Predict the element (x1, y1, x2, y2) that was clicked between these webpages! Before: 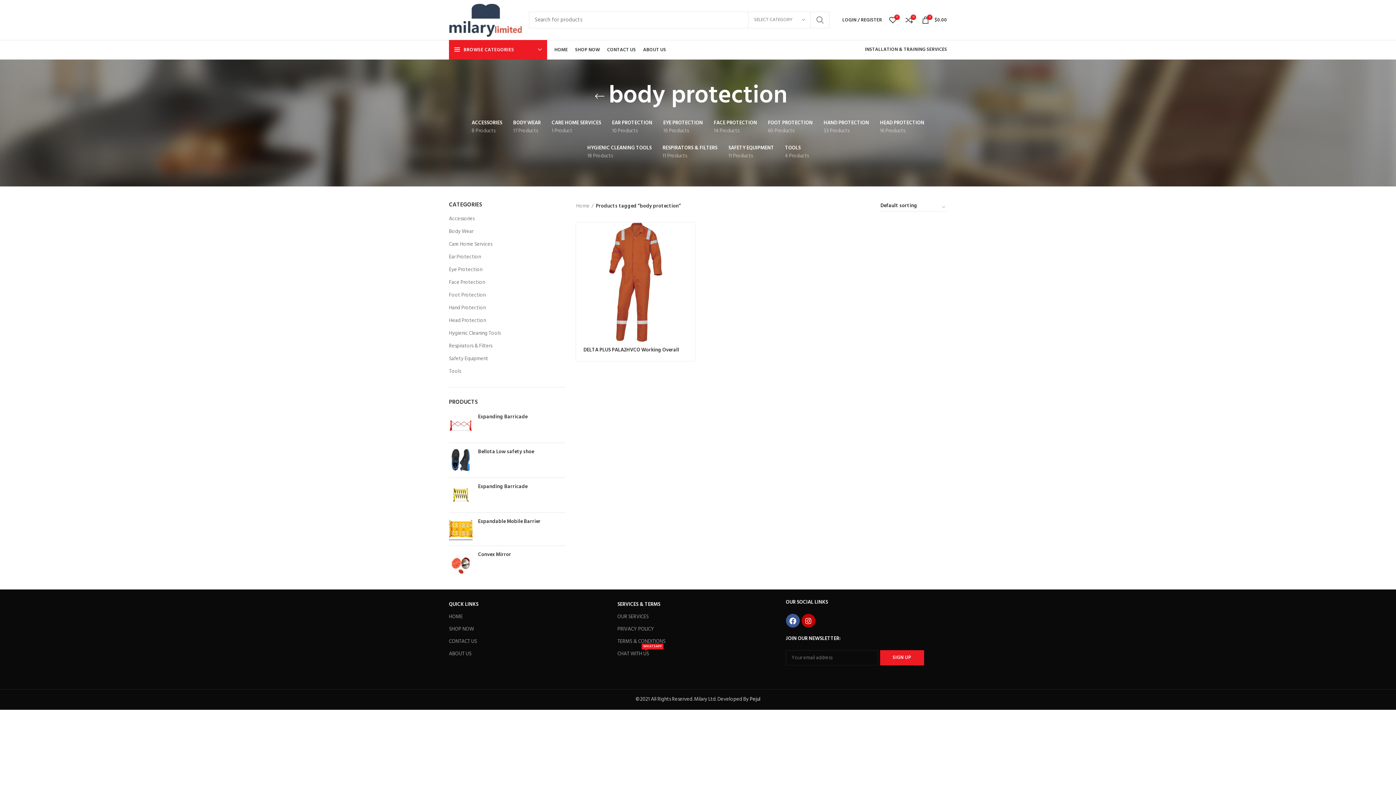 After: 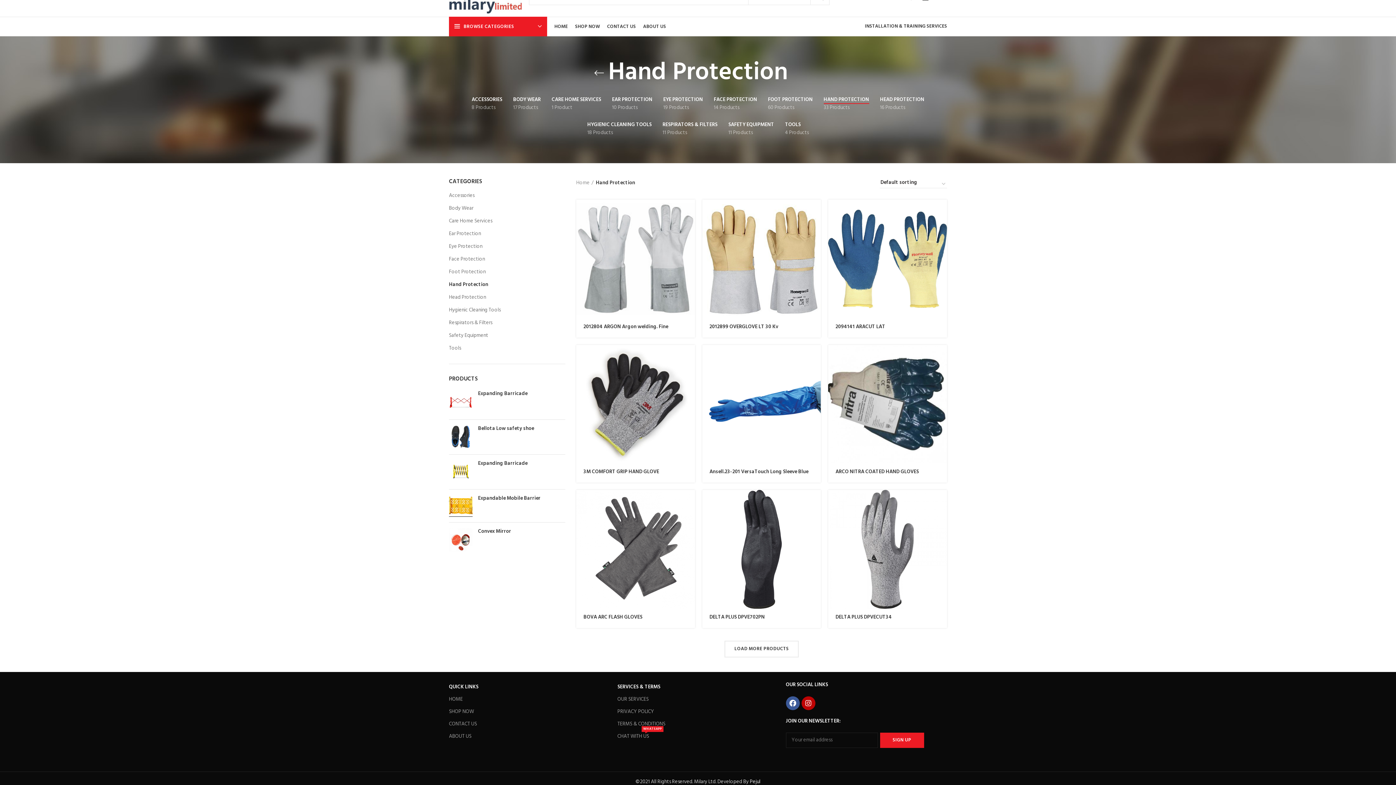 Action: bbox: (818, 114, 874, 139) label: HAND PROTECTION
33 Products